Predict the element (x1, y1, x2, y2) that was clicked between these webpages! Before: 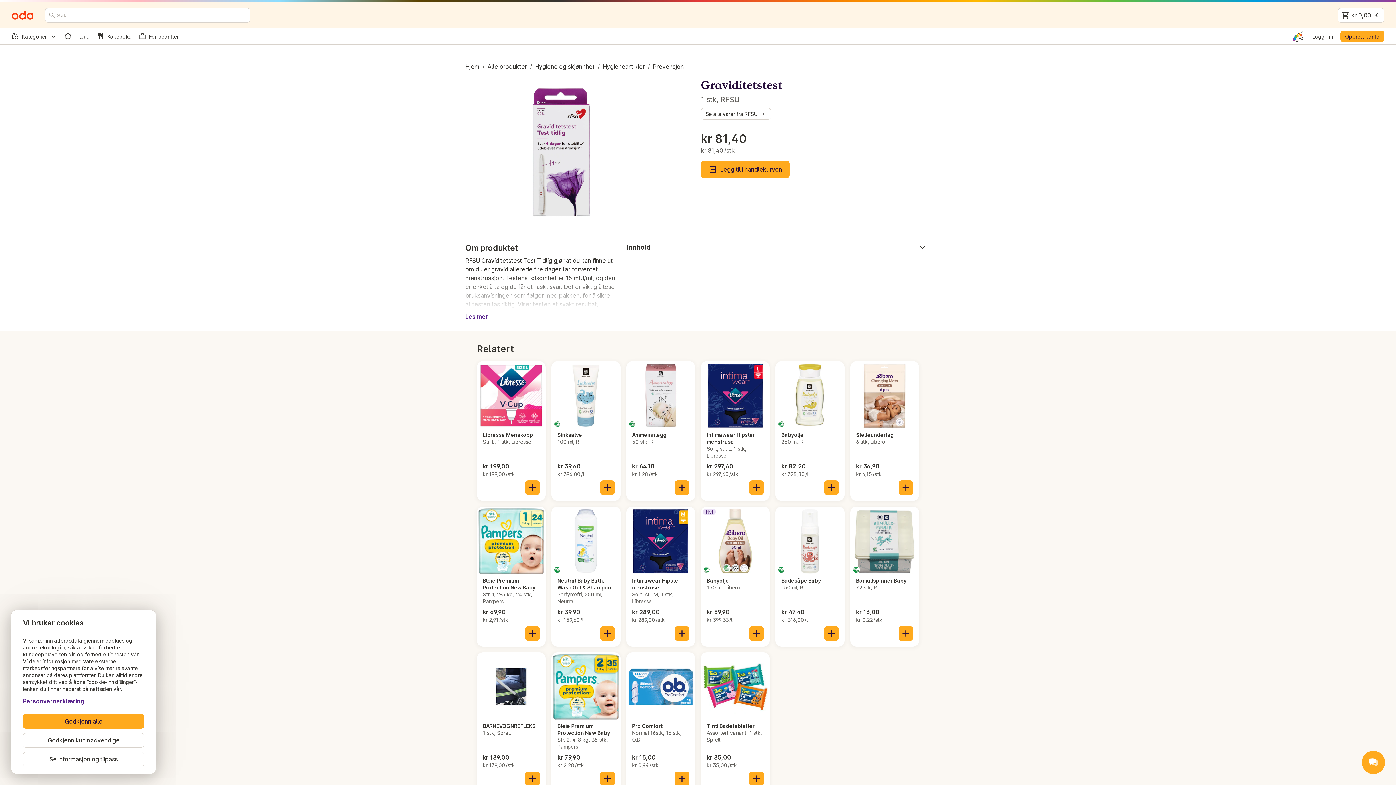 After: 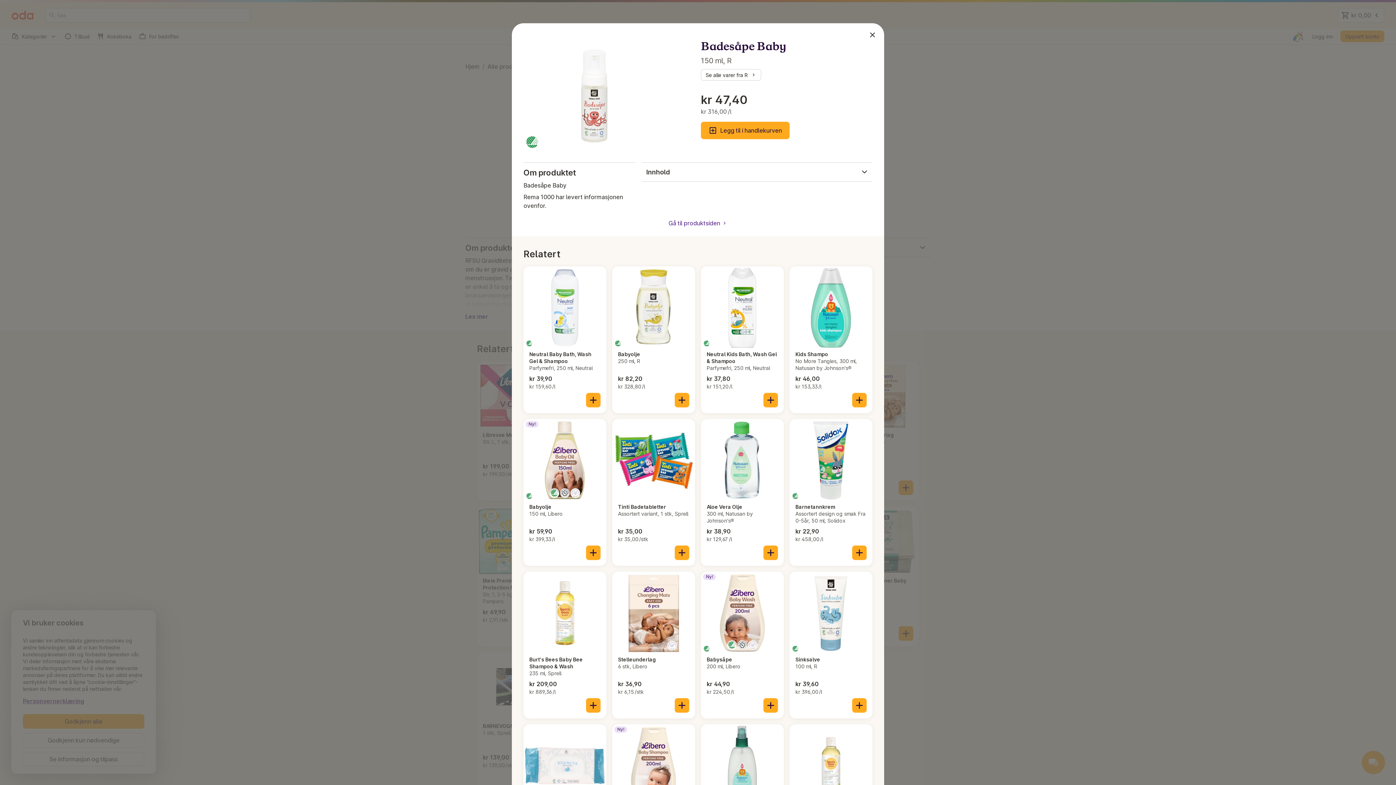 Action: label: Badesåpe Baby bbox: (781, 577, 838, 584)